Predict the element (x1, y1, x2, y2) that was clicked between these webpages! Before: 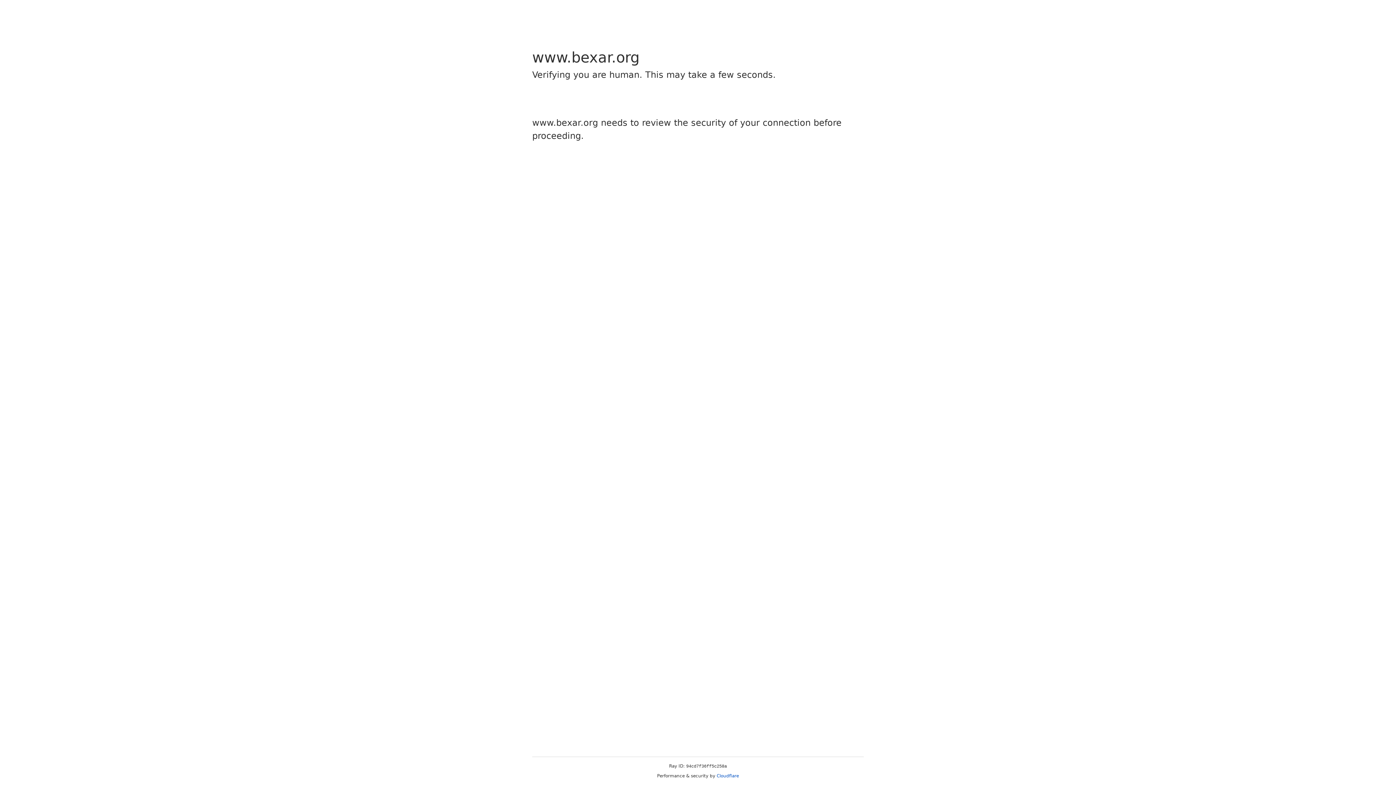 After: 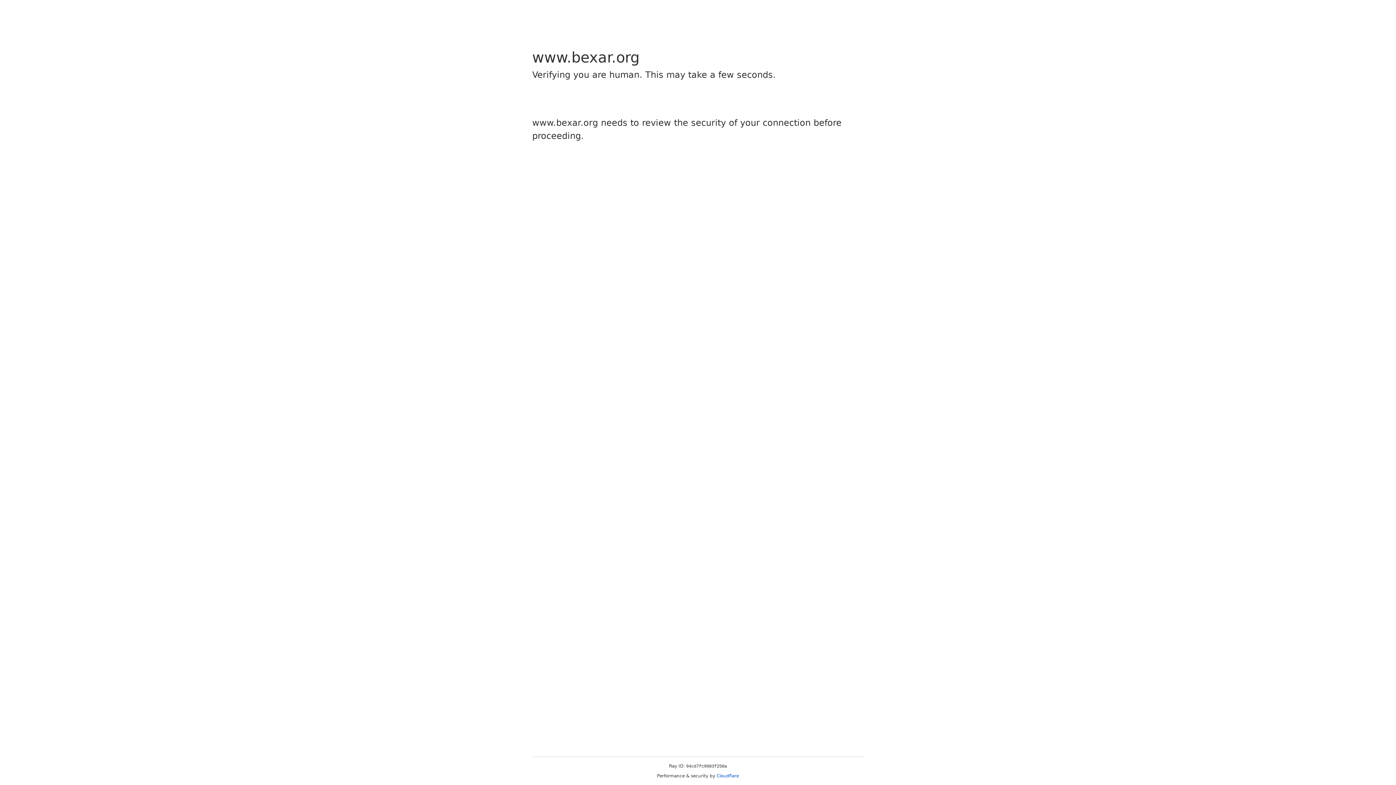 Action: bbox: (716, 773, 739, 778) label: Cloudflare